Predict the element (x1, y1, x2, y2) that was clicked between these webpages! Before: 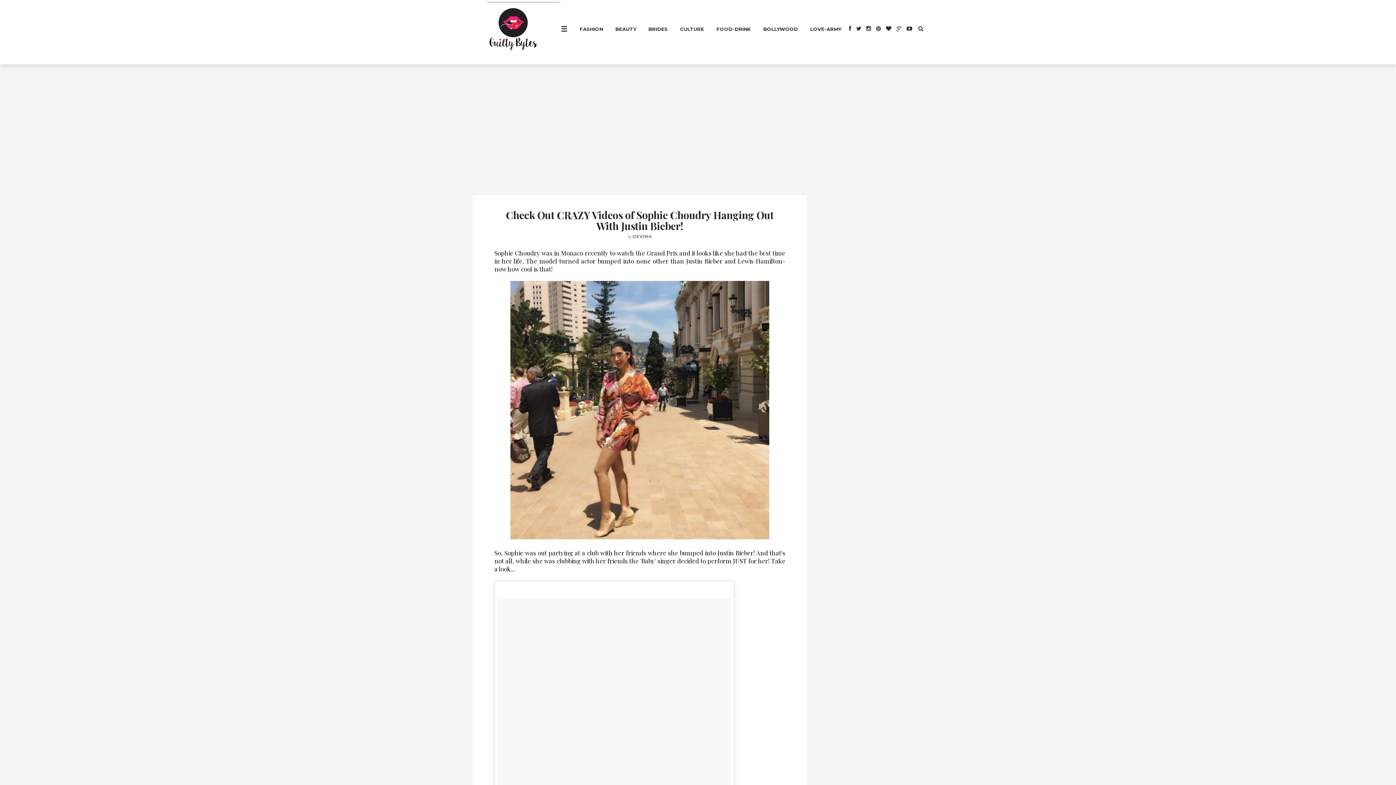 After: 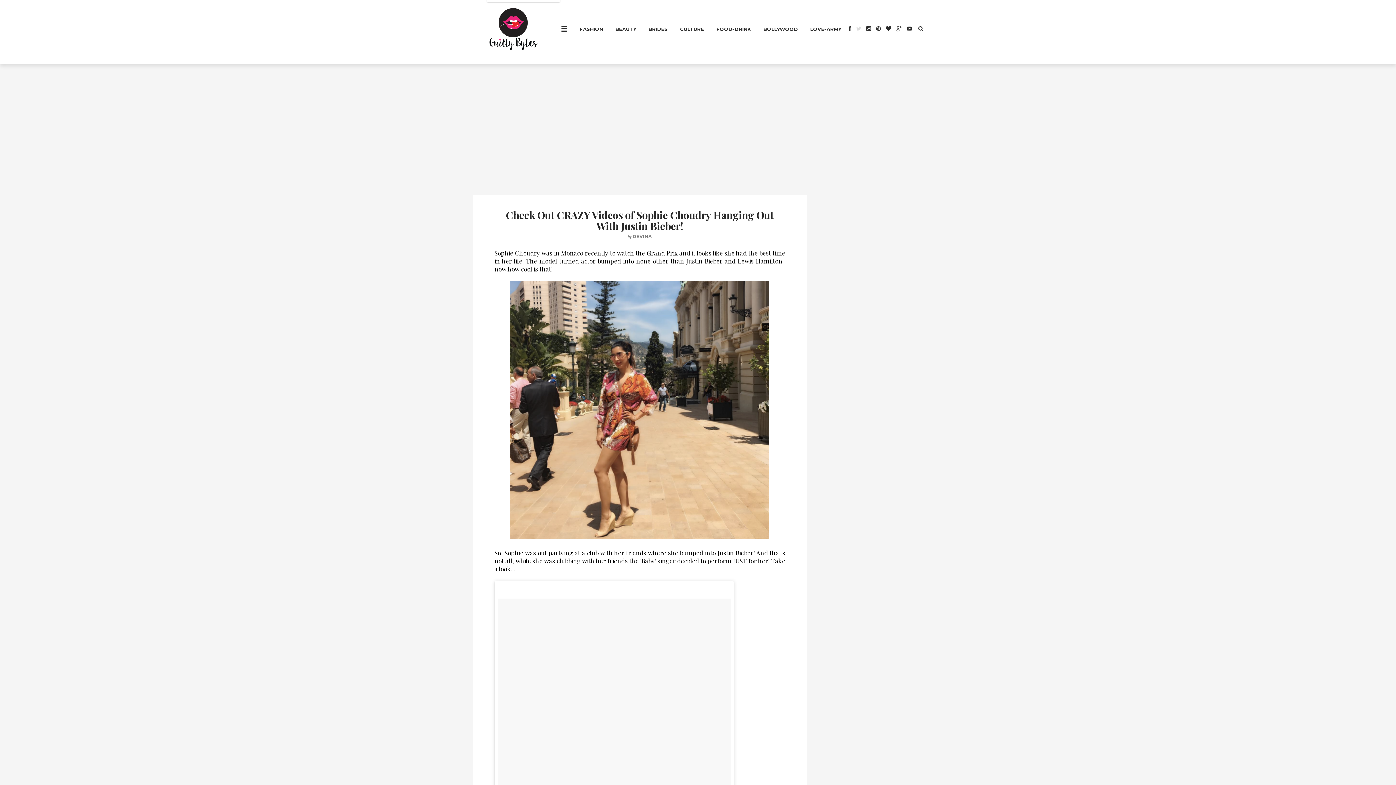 Action: bbox: (852, 24, 861, 32)